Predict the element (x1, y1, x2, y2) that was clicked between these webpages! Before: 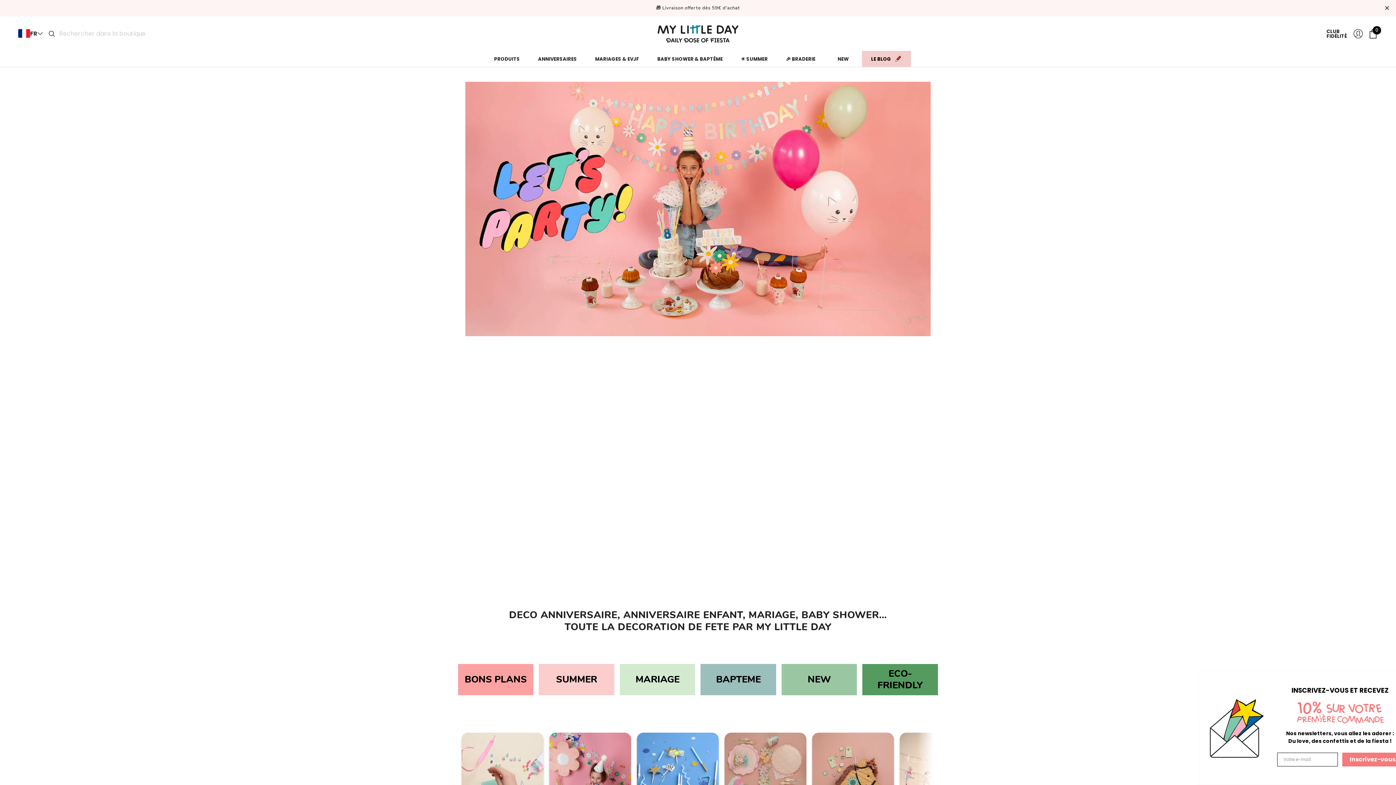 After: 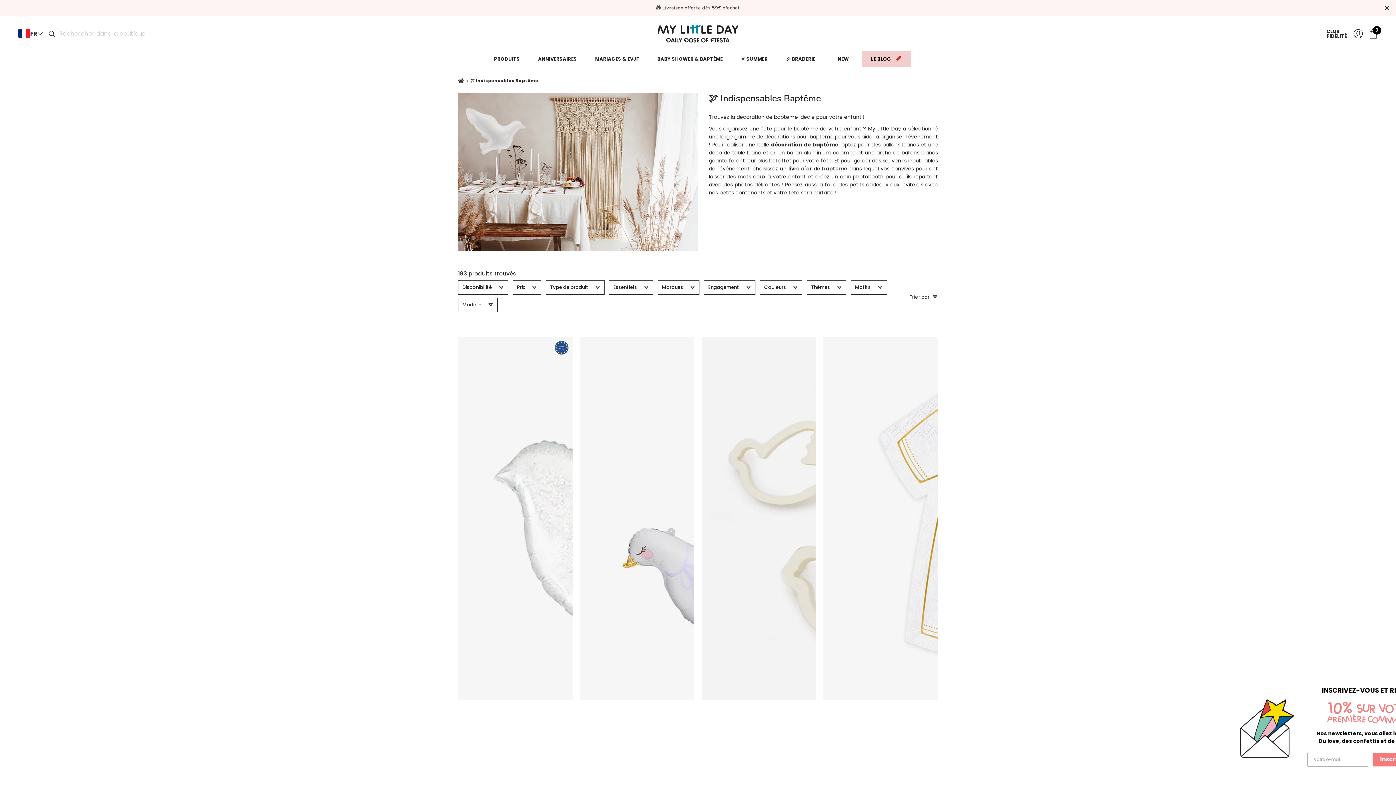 Action: bbox: (700, 664, 776, 695)